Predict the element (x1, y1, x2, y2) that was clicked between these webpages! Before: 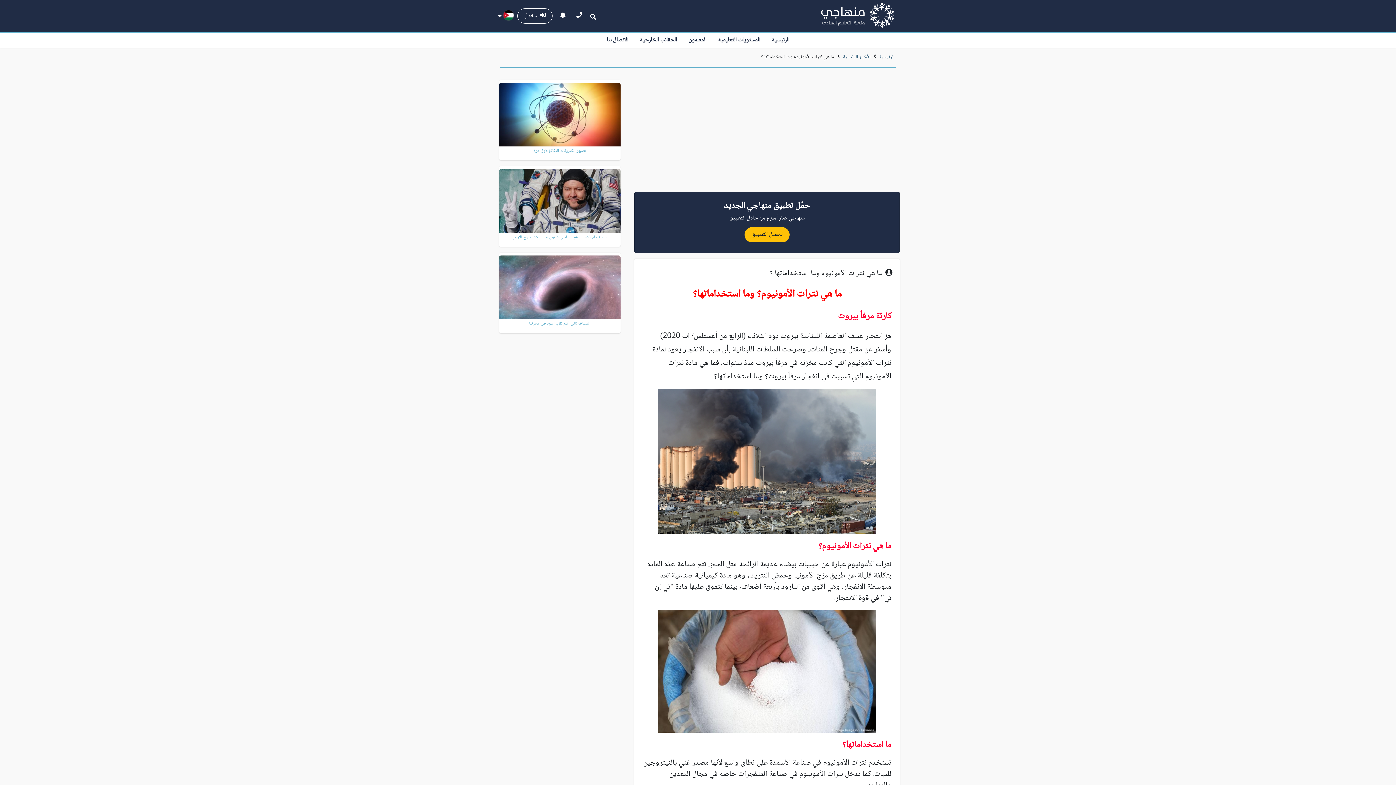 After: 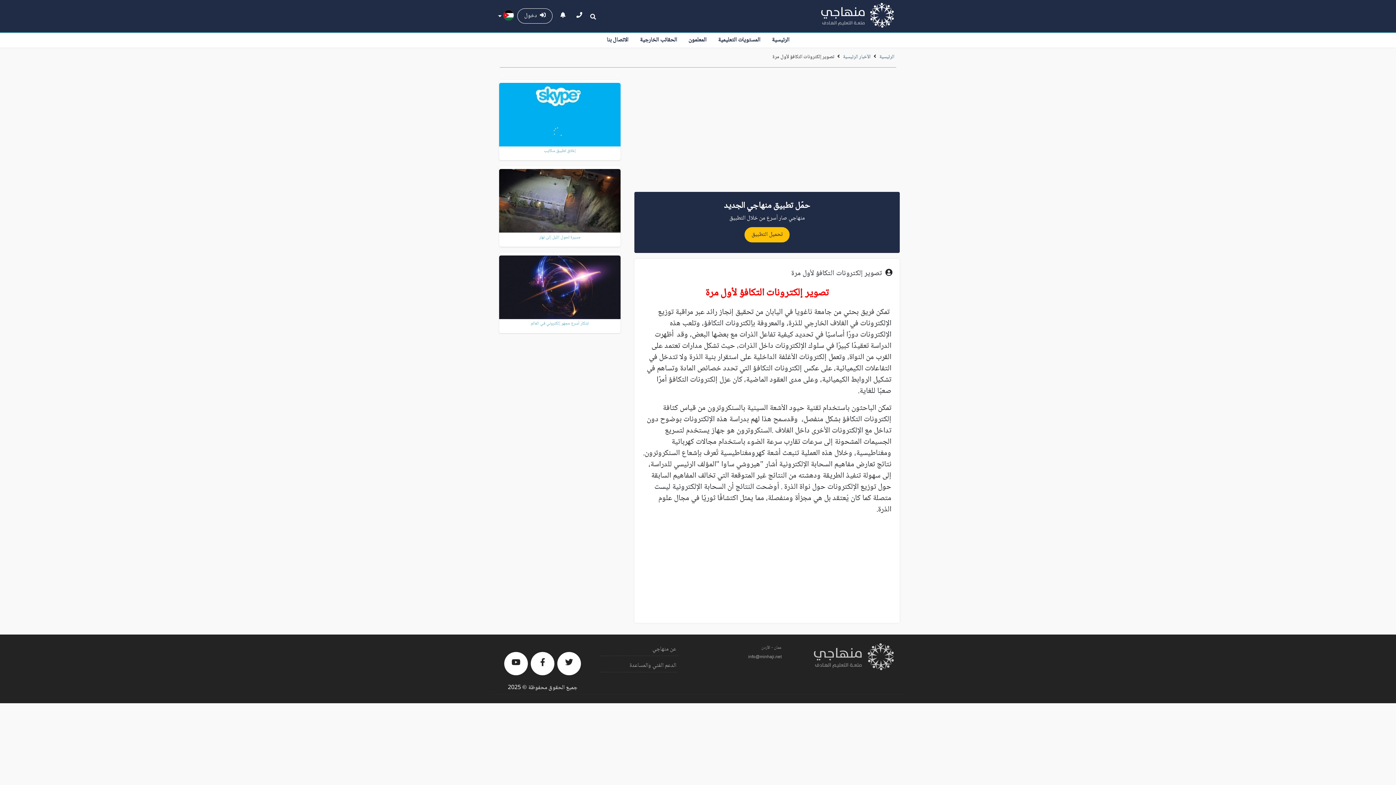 Action: label: تصوير إلكترونات التكافؤ لأول مرة bbox: (499, 79, 620, 160)